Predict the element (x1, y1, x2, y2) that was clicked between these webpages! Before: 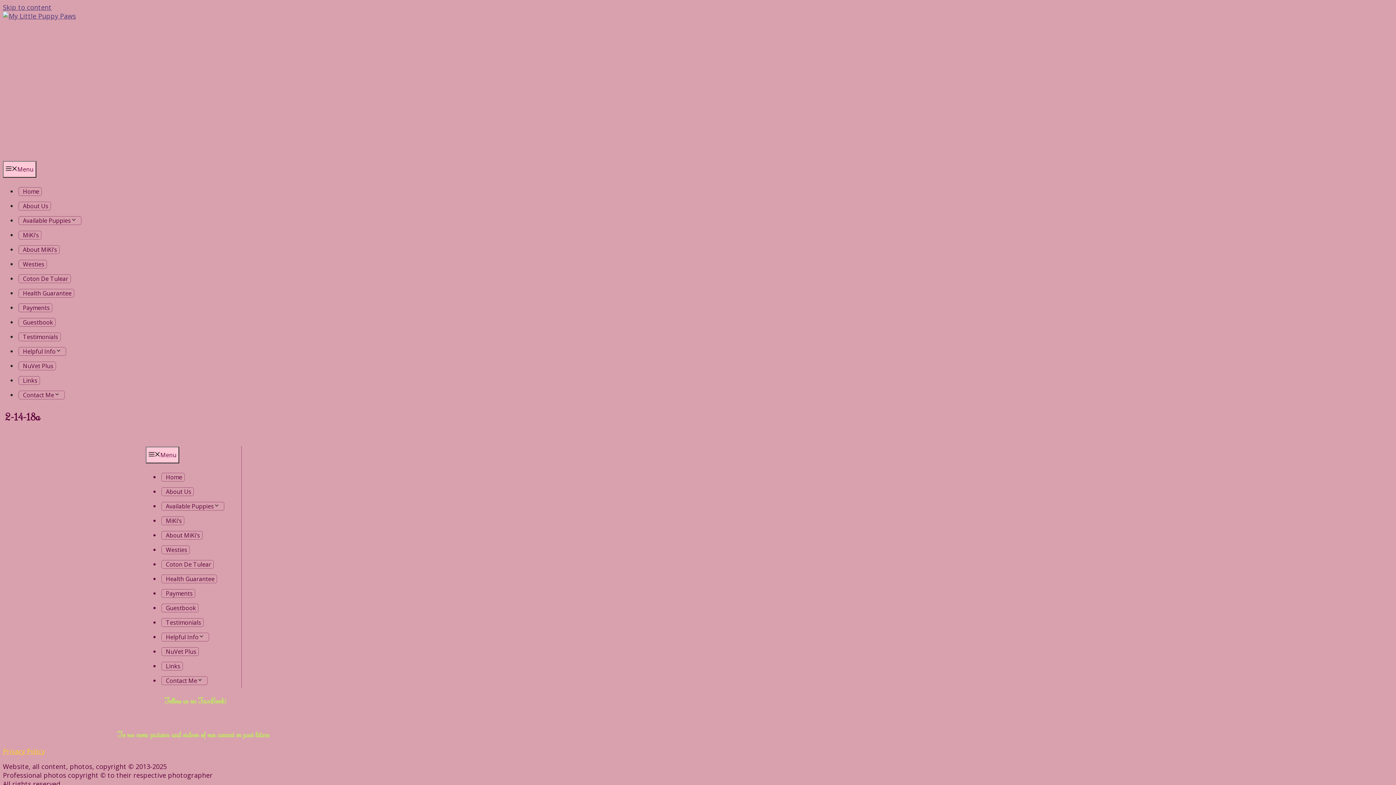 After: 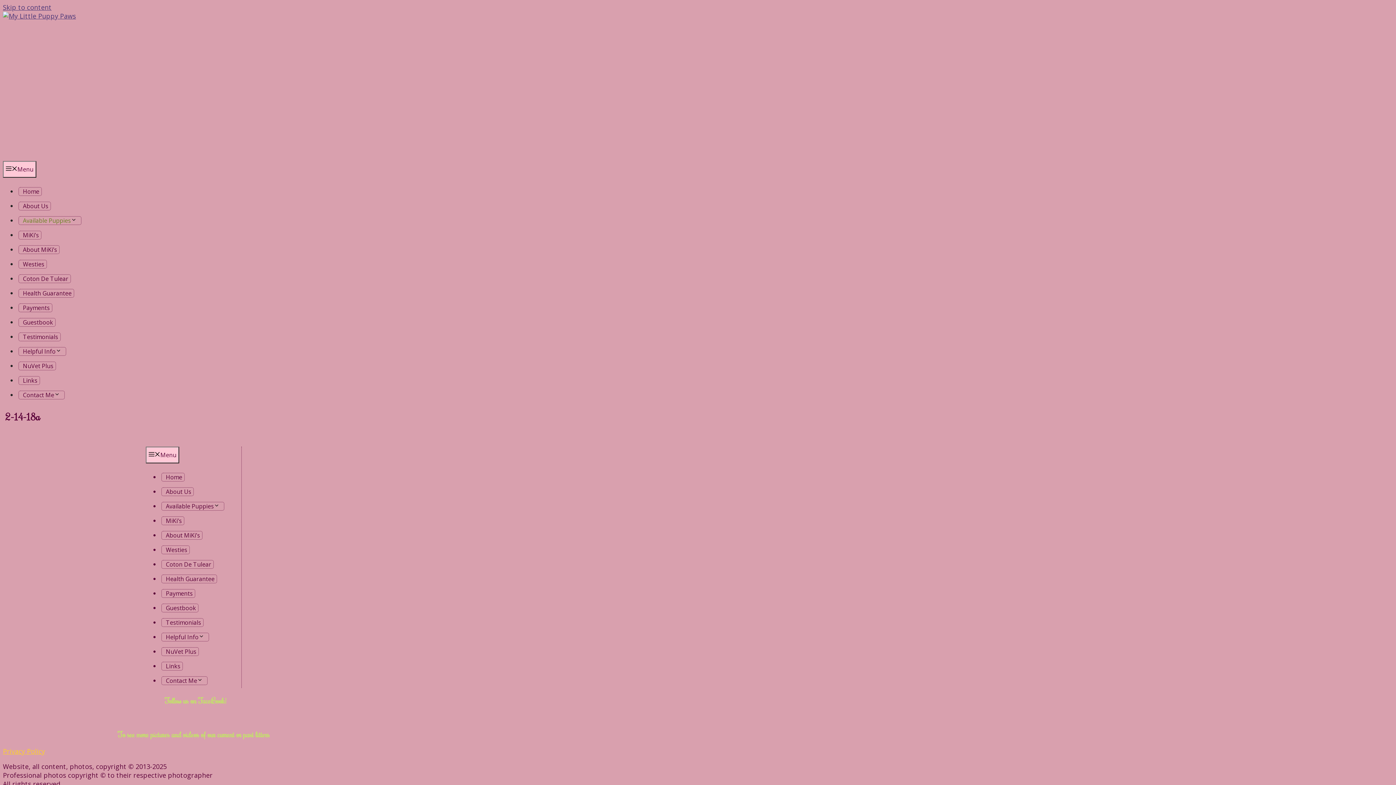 Action: bbox: (18, 216, 81, 225) label: Open Sub-Menu